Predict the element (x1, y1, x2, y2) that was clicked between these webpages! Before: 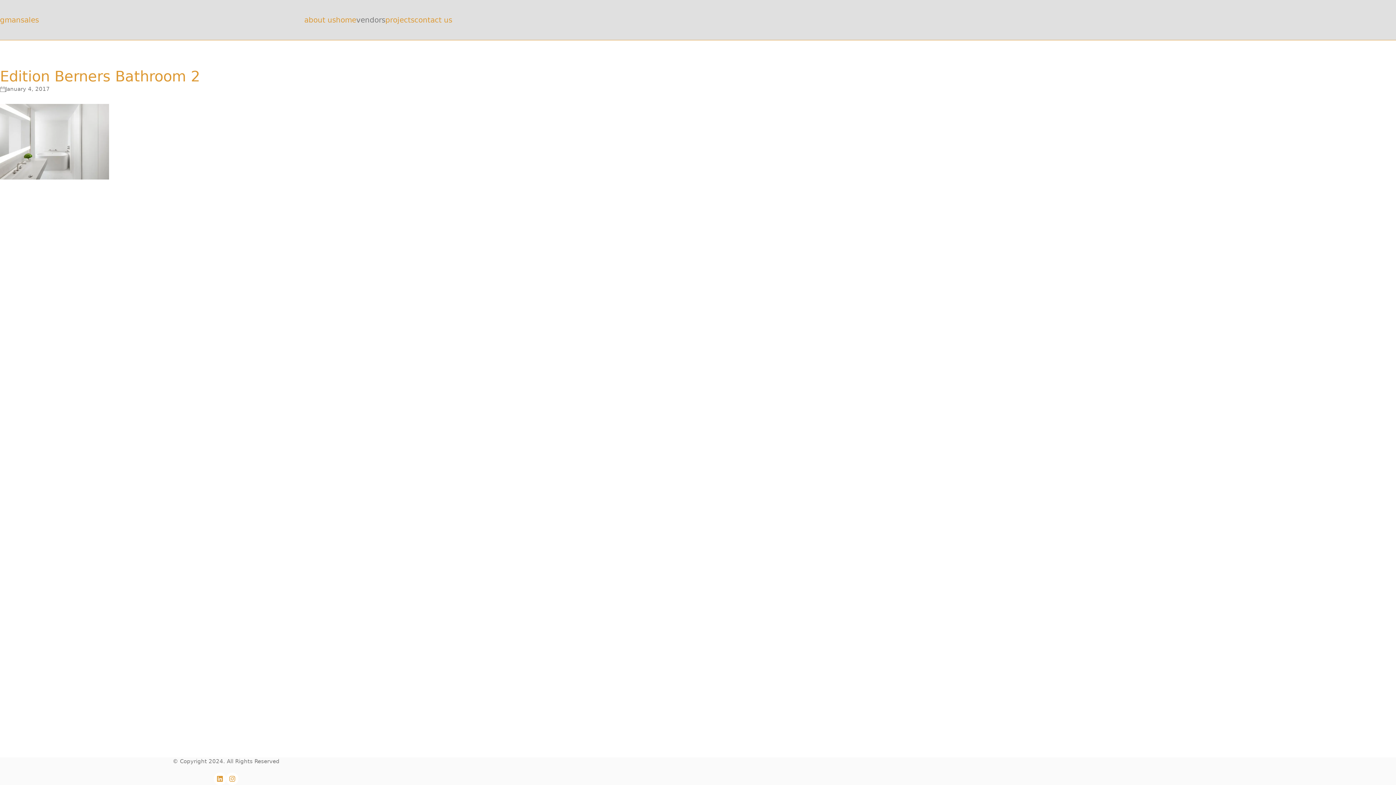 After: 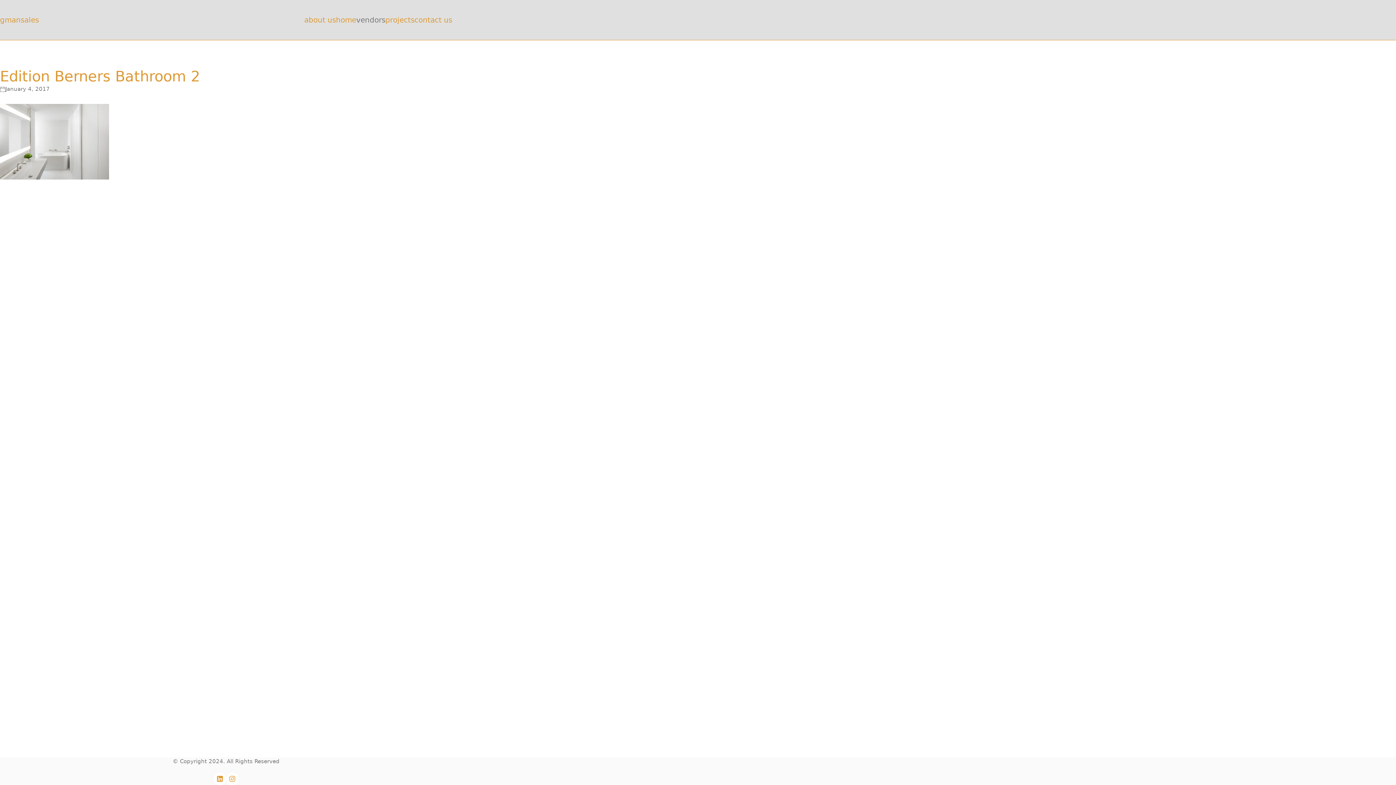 Action: bbox: (226, 773, 238, 785) label: Instagram